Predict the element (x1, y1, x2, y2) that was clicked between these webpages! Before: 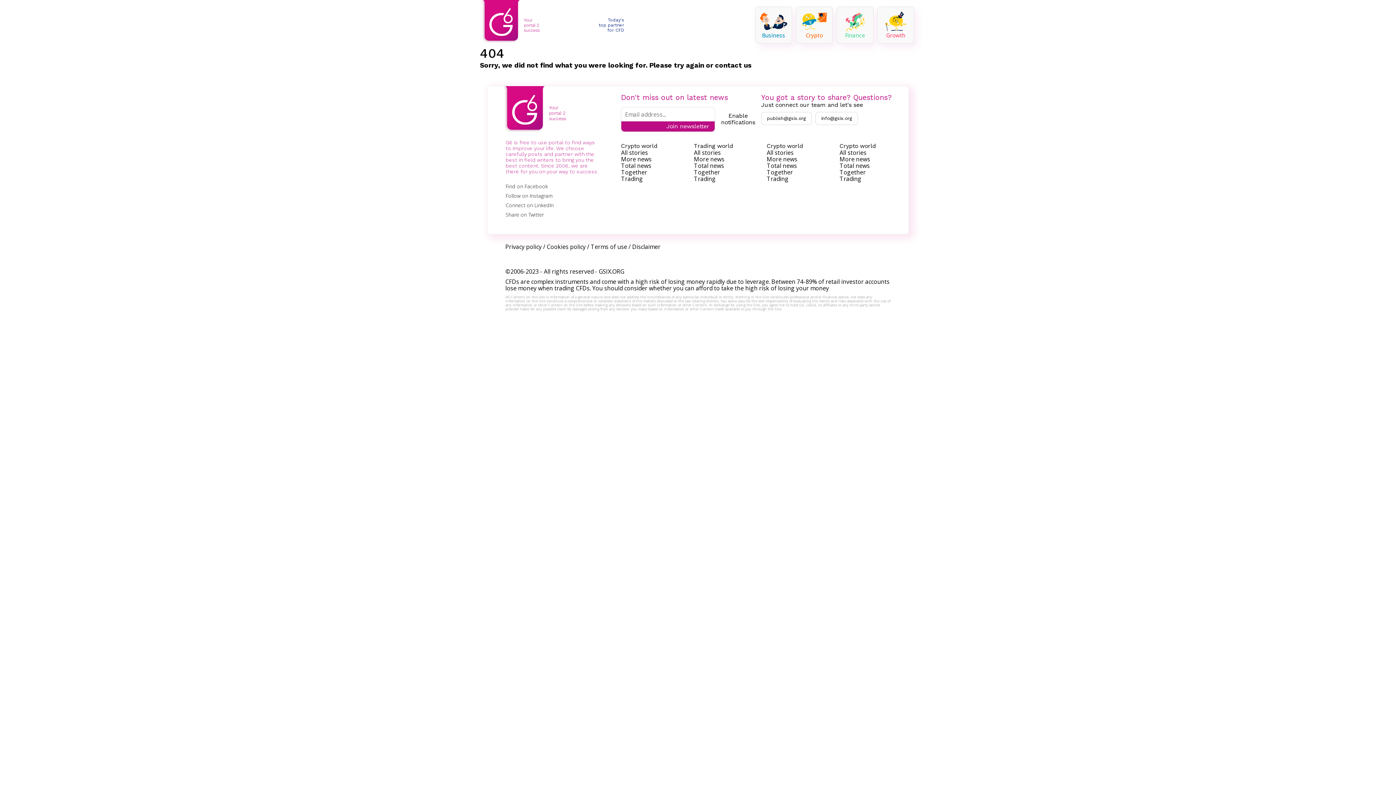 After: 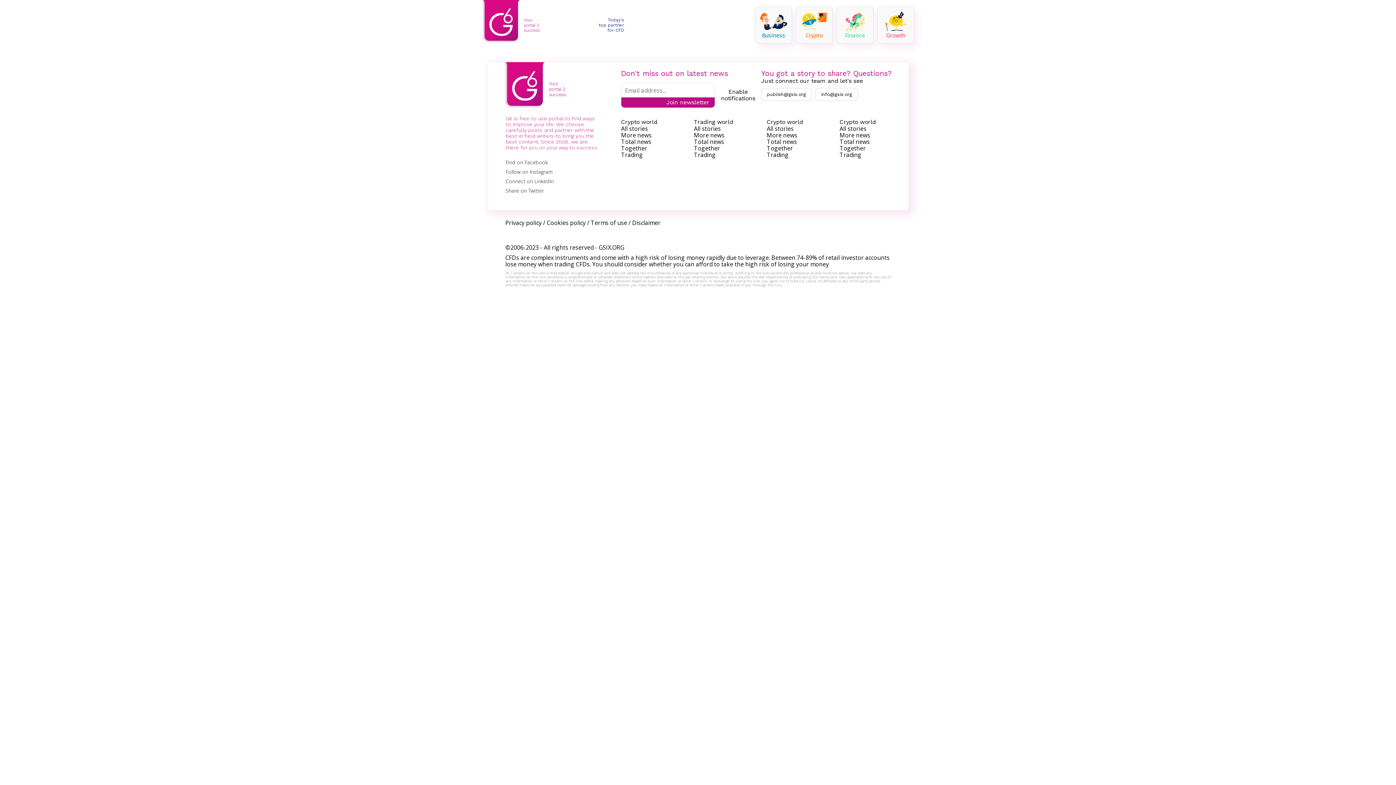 Action: label: Total news bbox: (766, 162, 828, 169)